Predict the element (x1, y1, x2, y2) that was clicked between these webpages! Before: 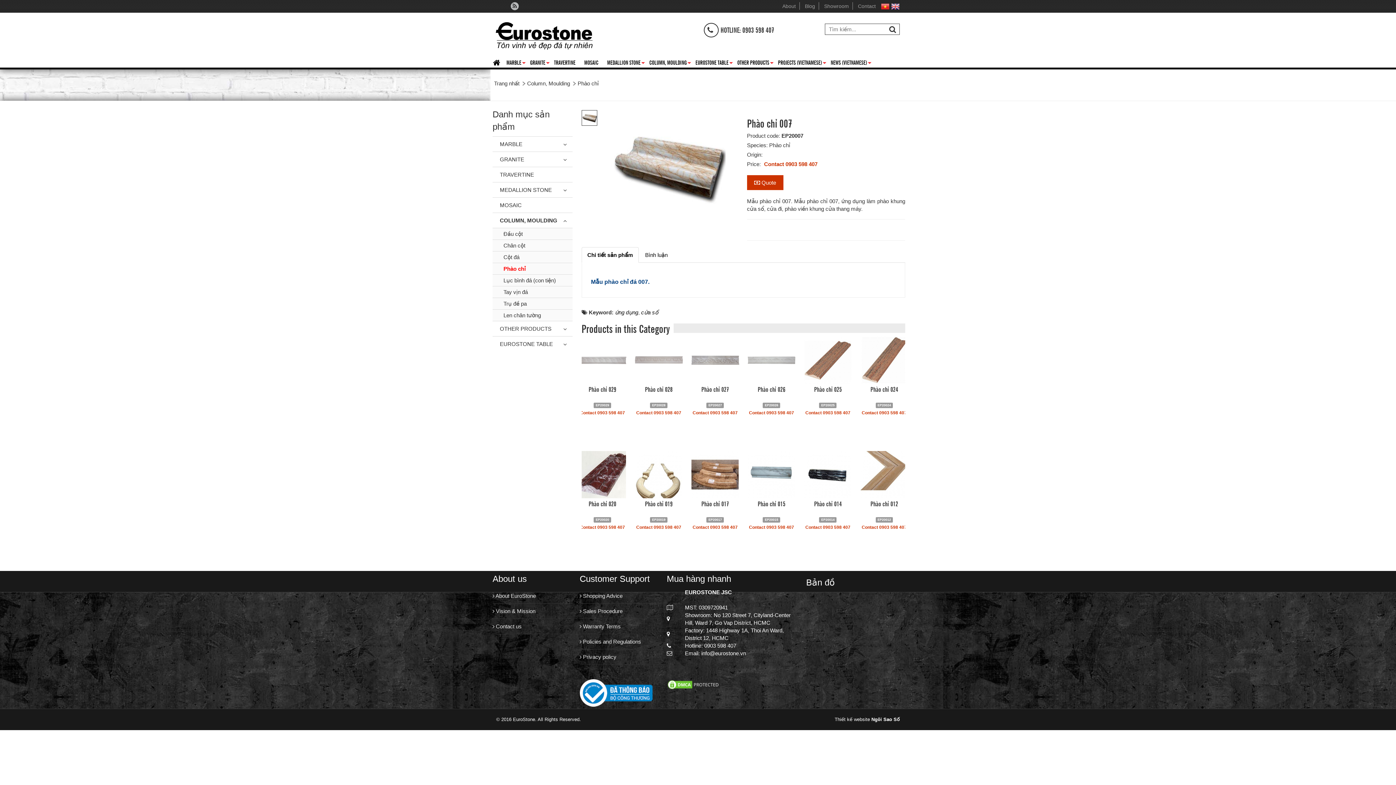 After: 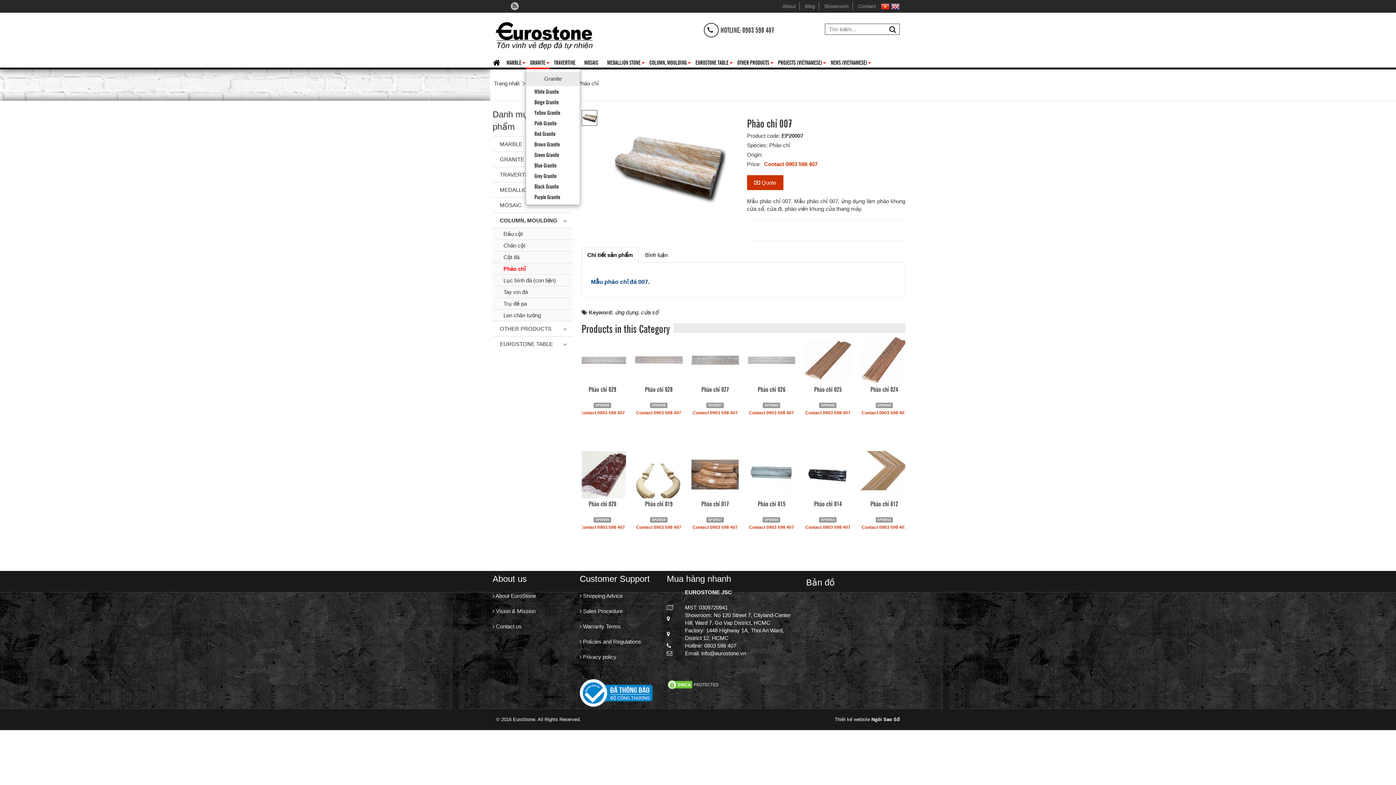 Action: bbox: (525, 57, 549, 69) label: +
GRANITE